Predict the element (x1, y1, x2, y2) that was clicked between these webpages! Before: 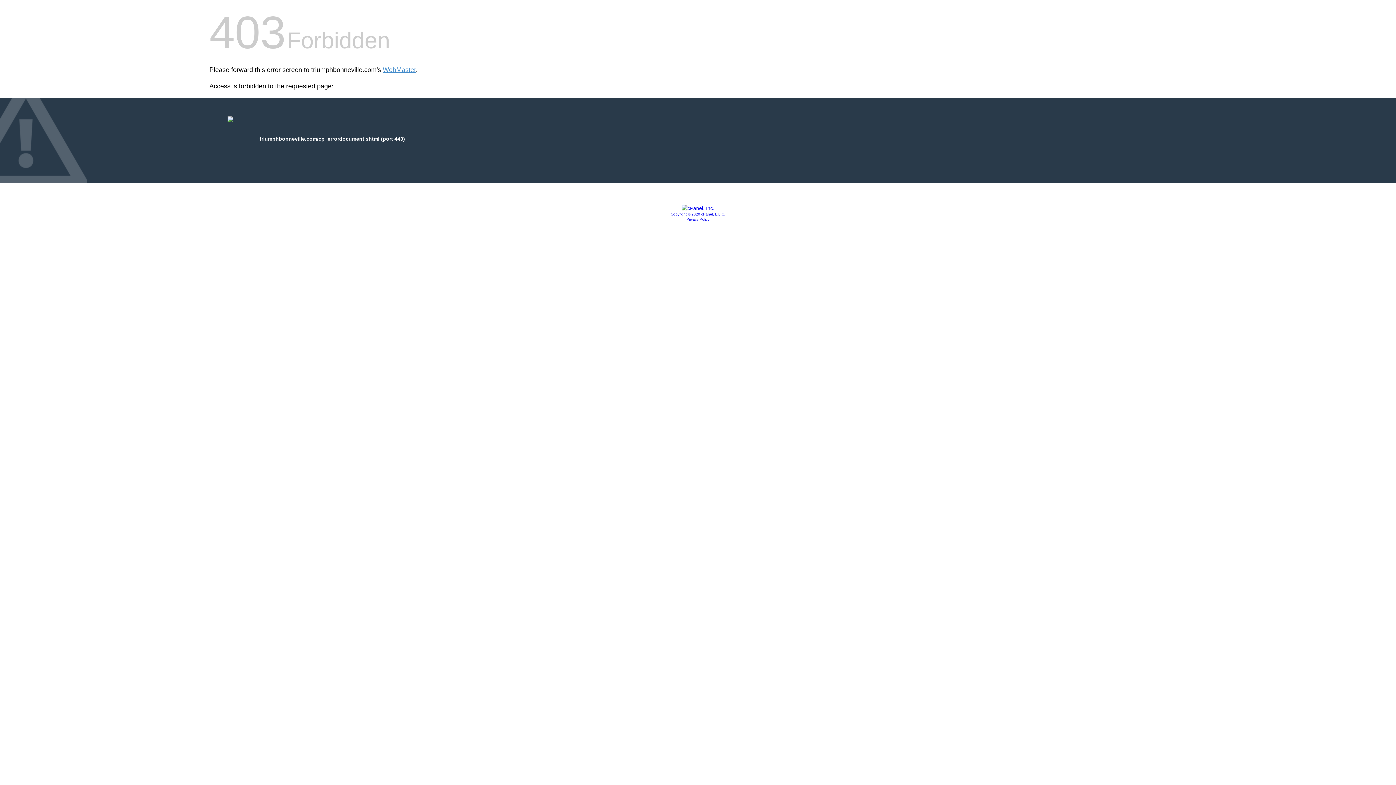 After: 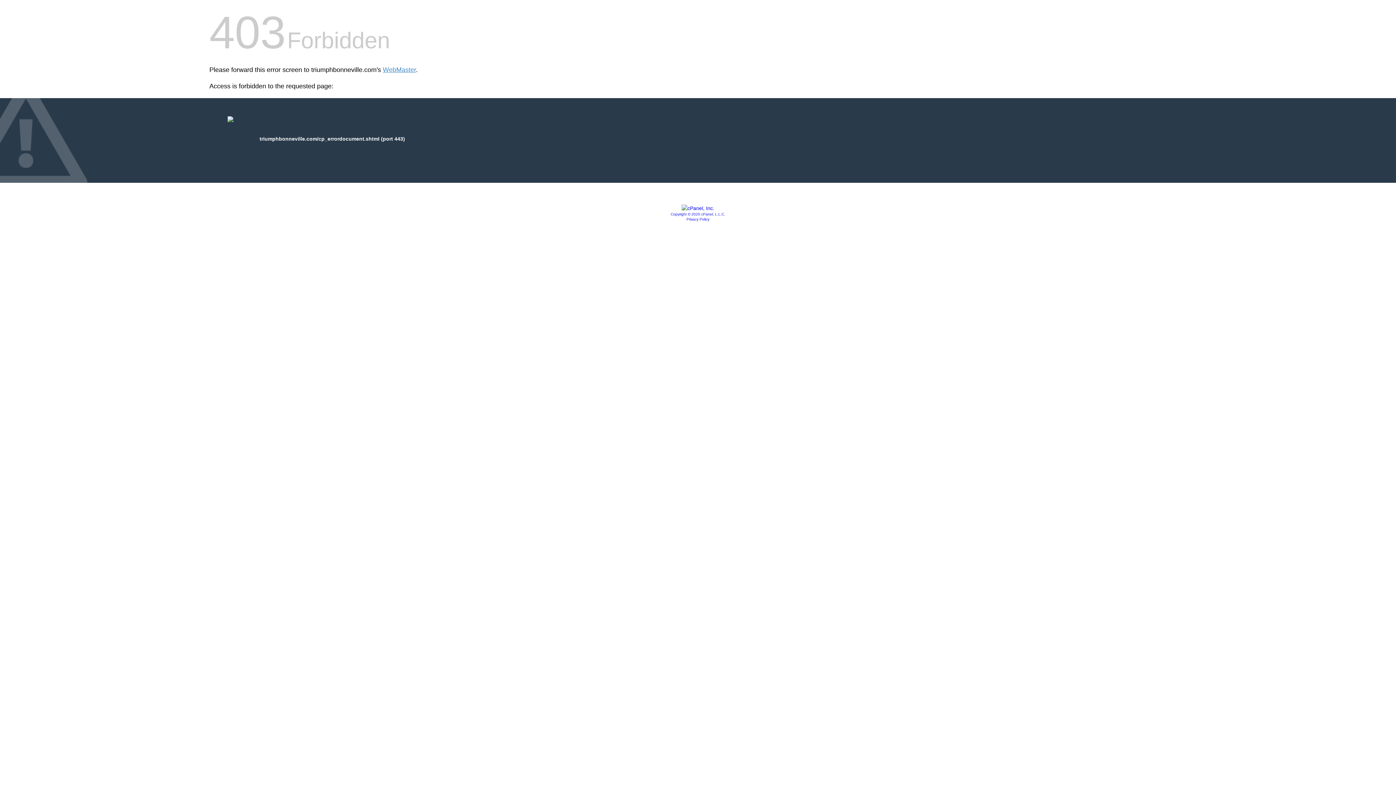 Action: bbox: (681, 205, 714, 211)